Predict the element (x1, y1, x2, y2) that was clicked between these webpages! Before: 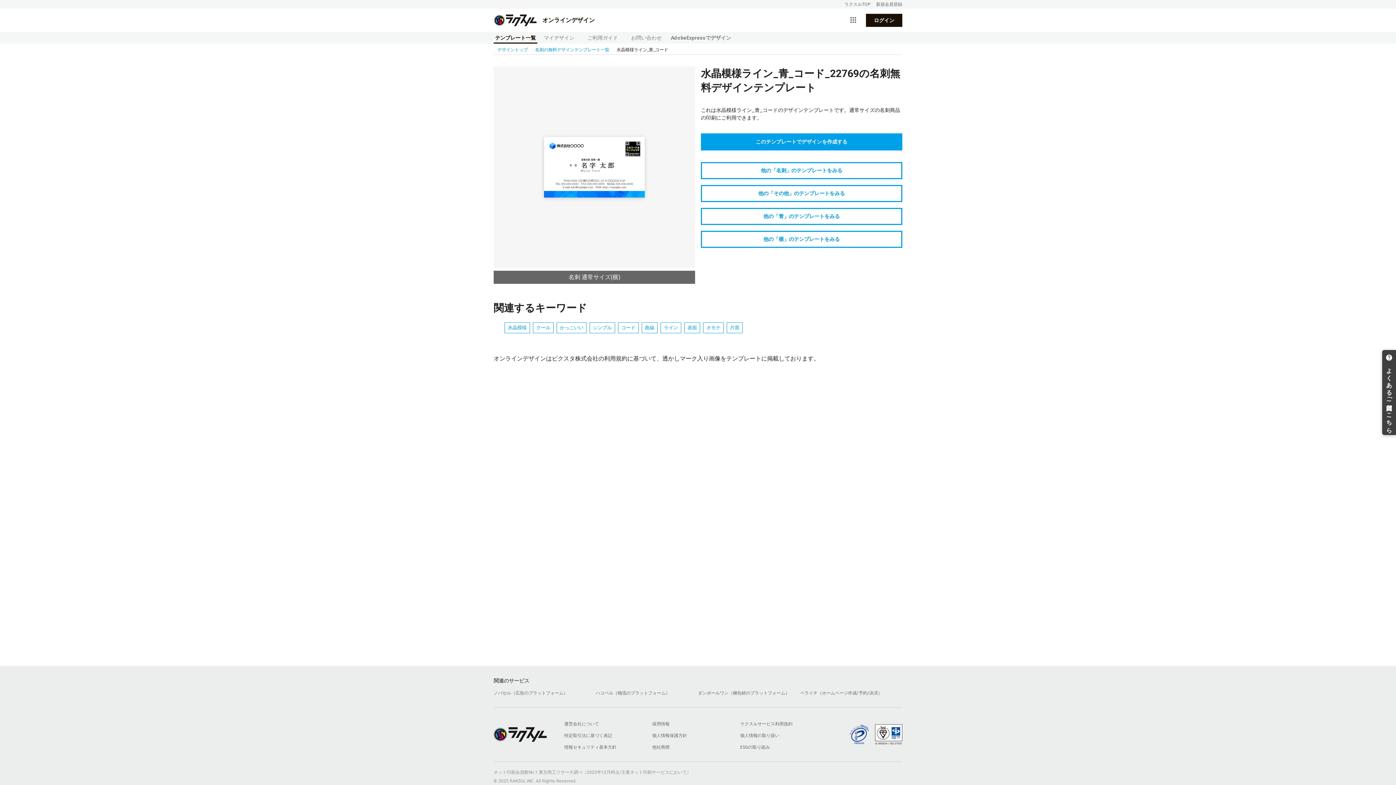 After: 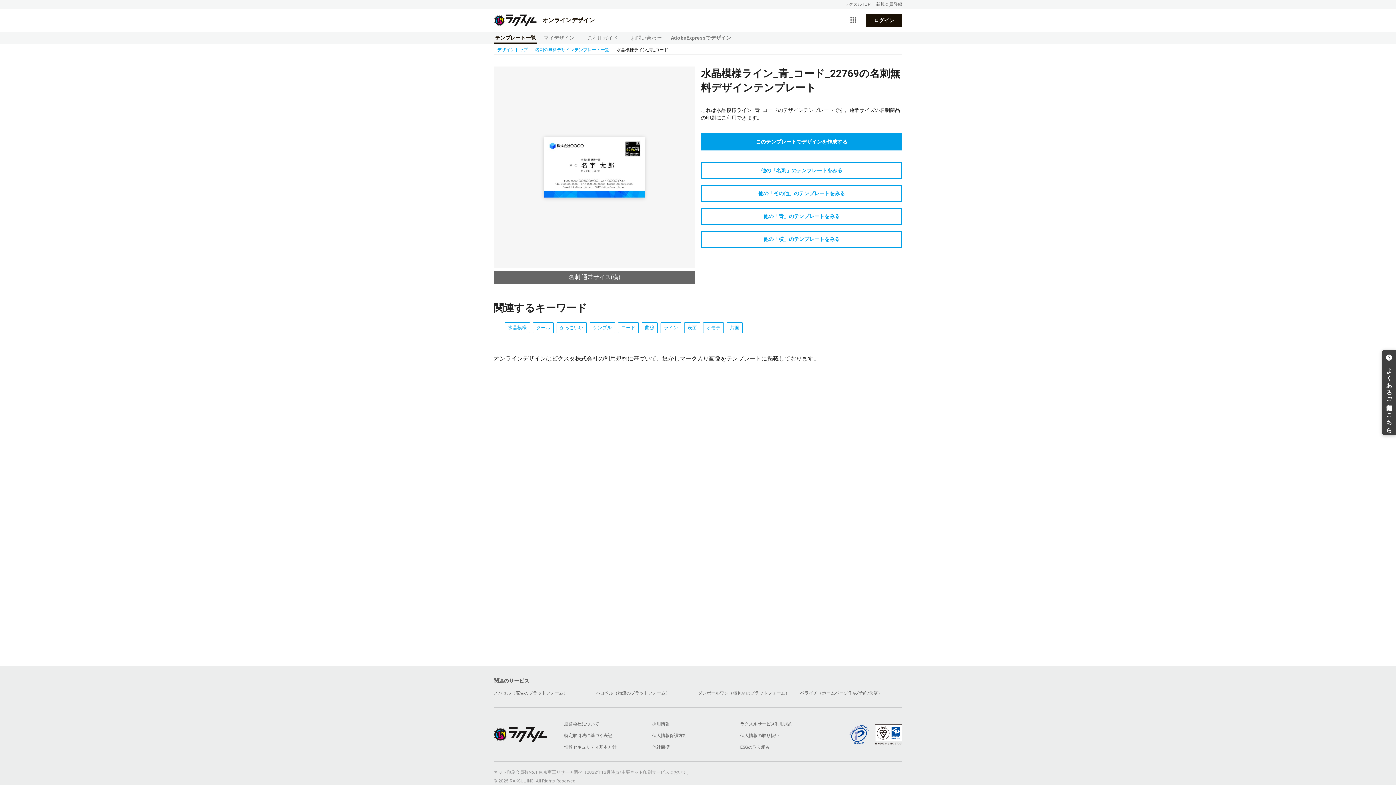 Action: bbox: (740, 721, 792, 726) label: ラクスルサービス利用規約